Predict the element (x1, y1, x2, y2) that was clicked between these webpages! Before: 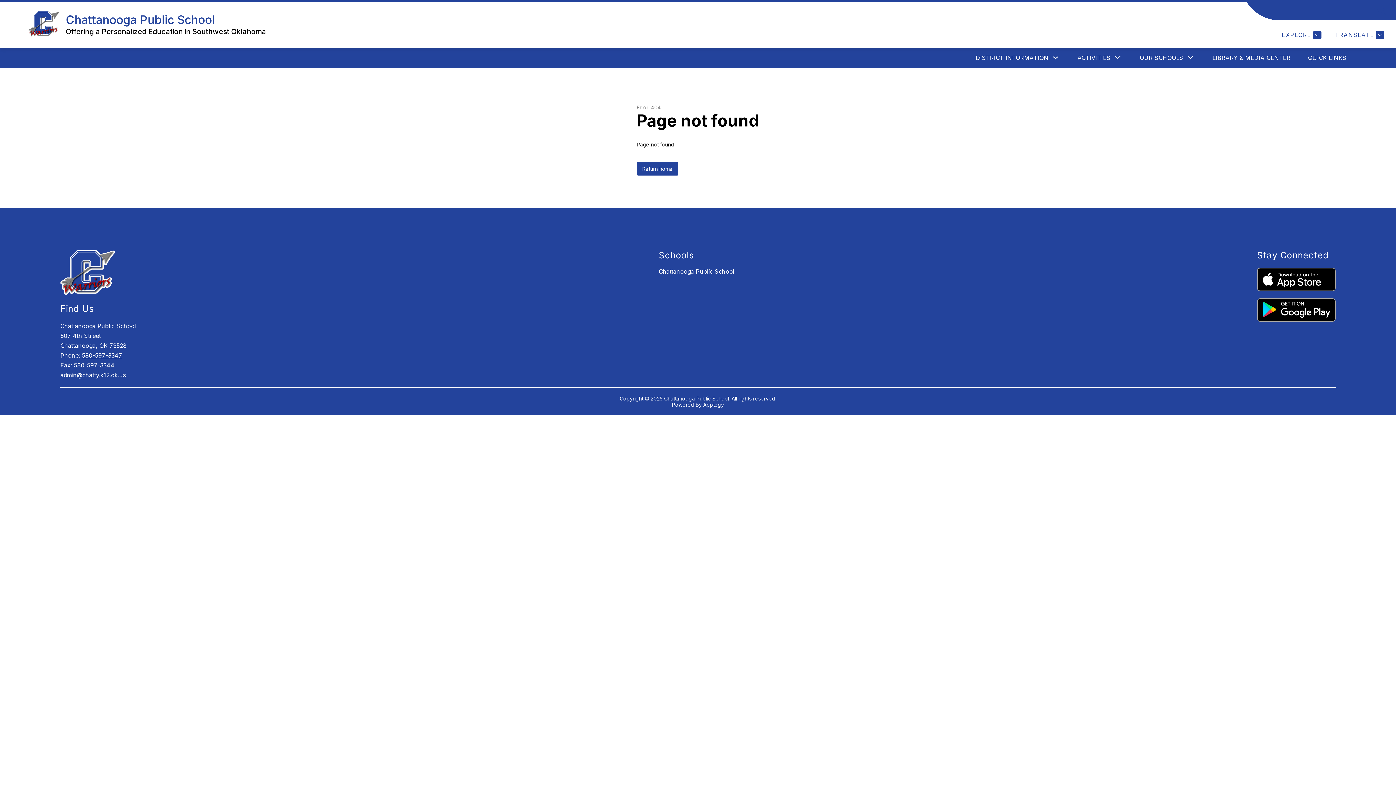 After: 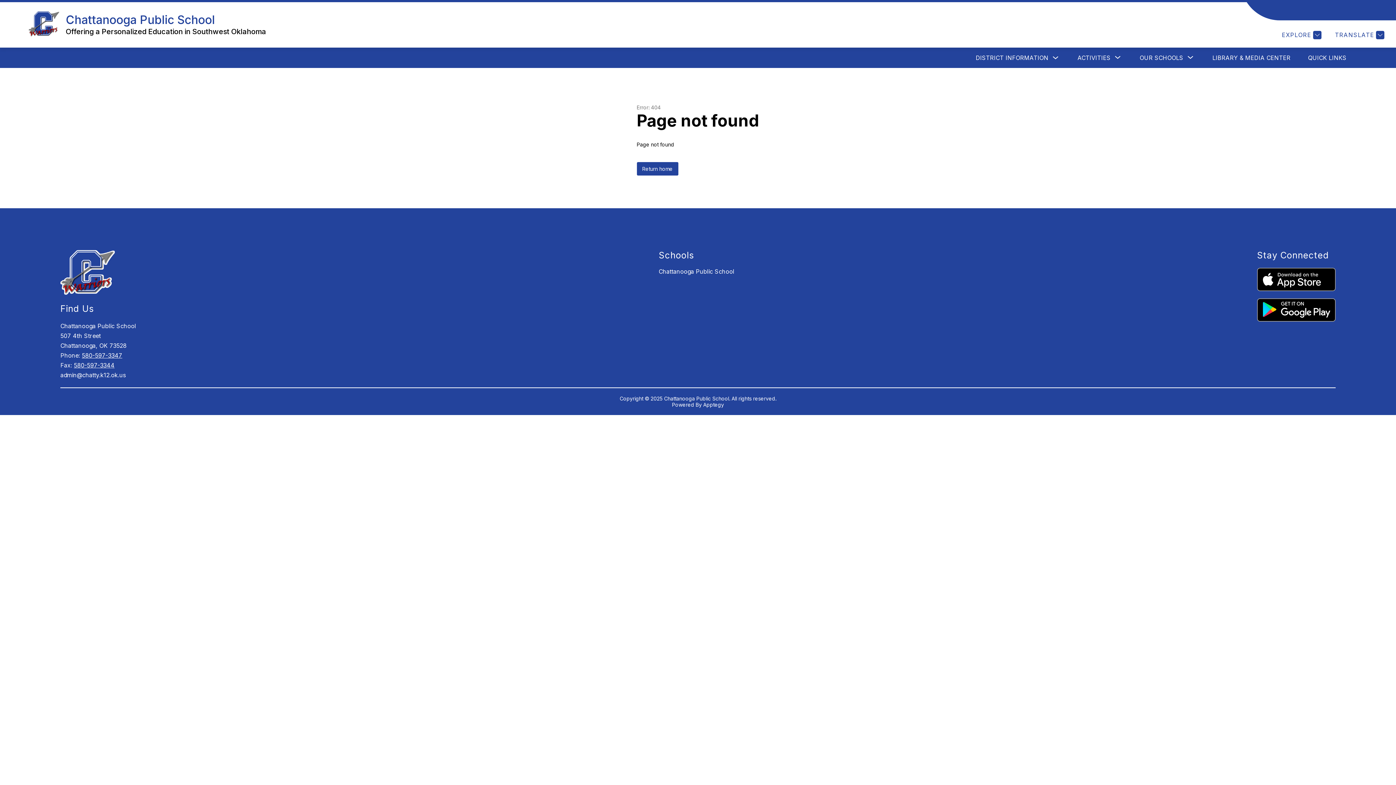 Action: bbox: (1257, 268, 1335, 291)